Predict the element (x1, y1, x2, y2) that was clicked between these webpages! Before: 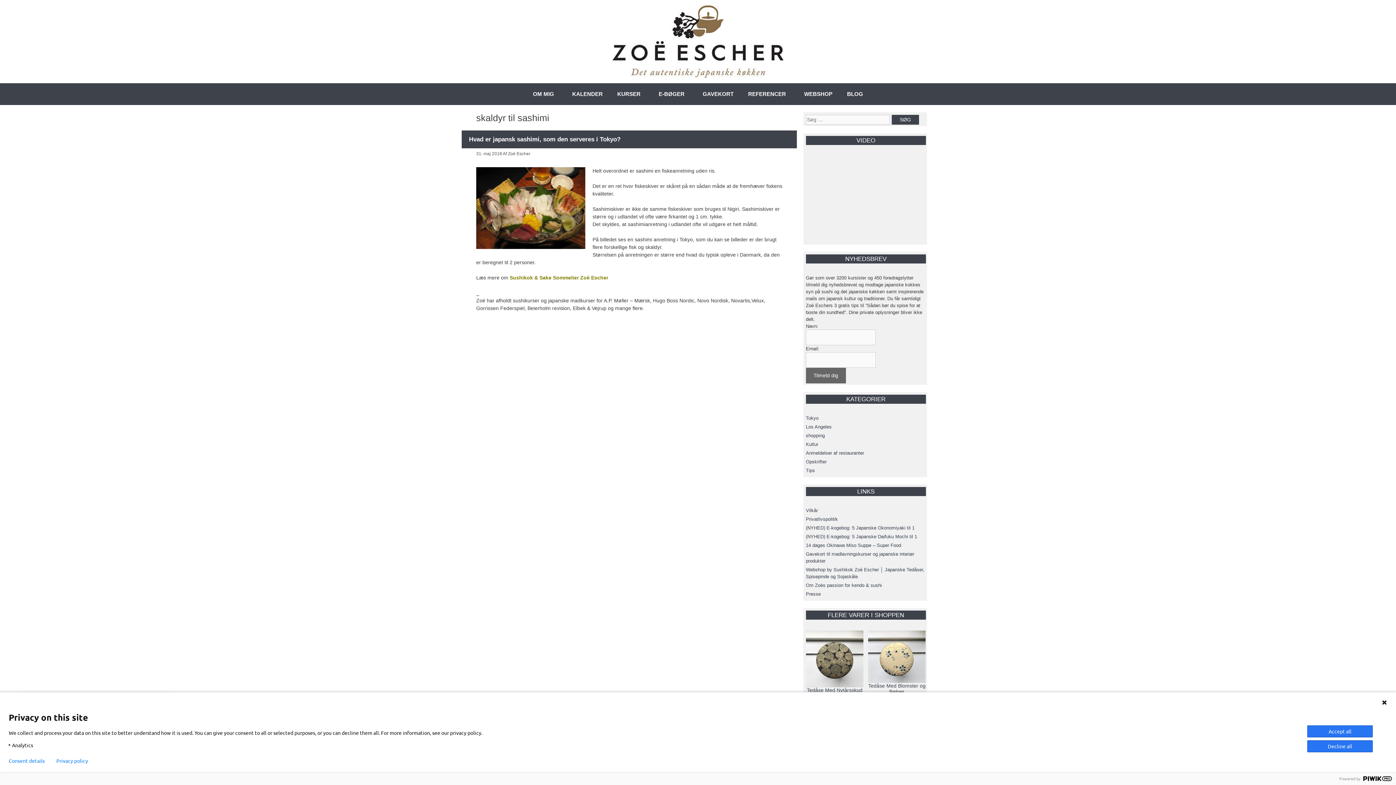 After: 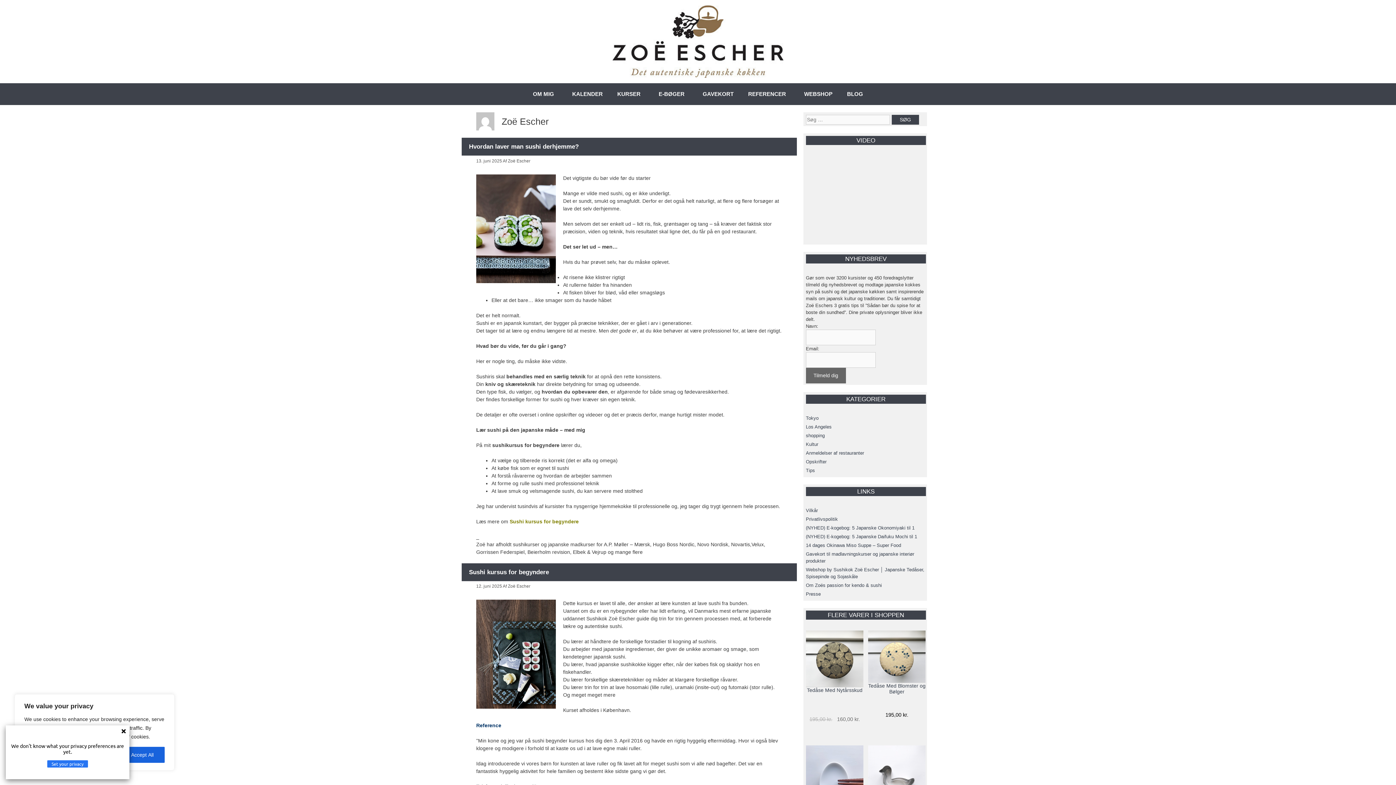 Action: bbox: (508, 151, 530, 156) label: Zoë Escher